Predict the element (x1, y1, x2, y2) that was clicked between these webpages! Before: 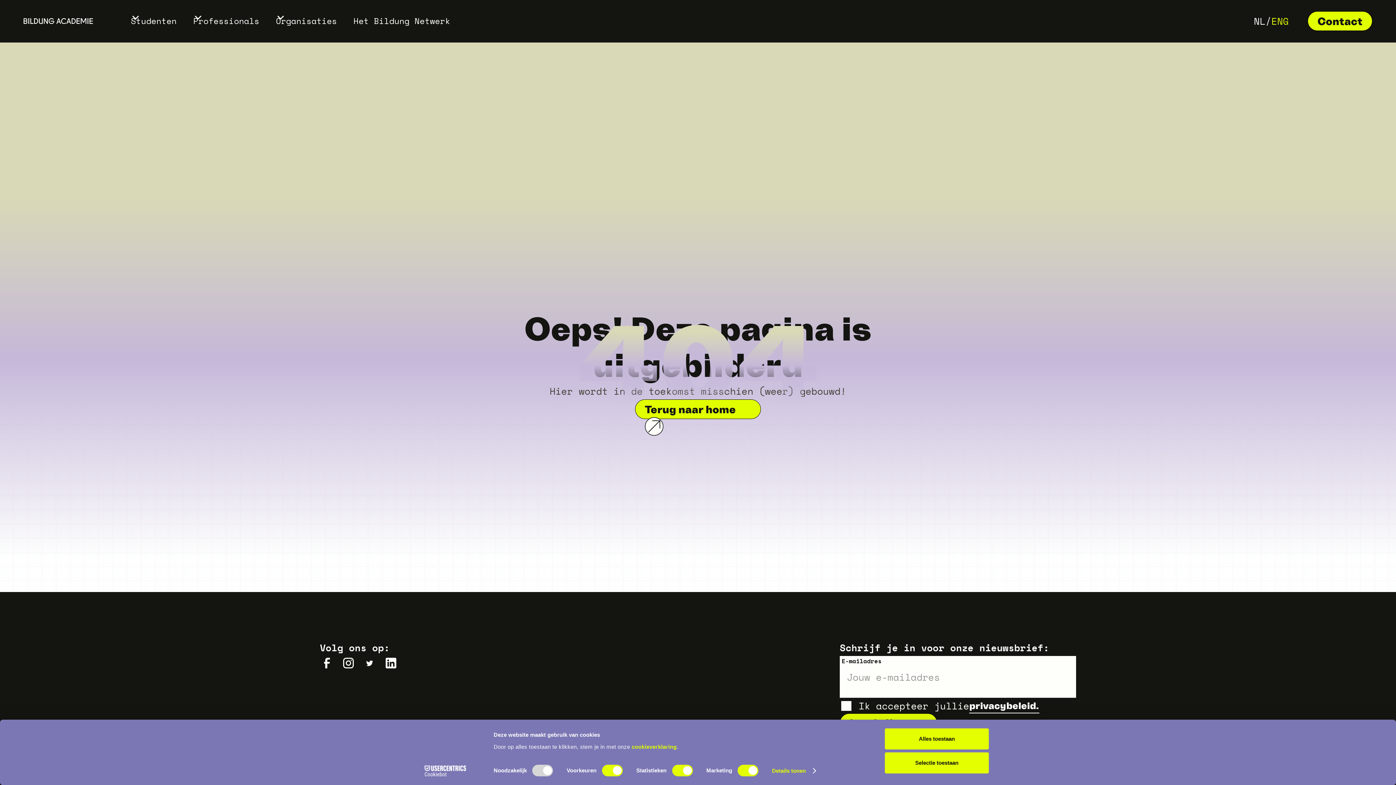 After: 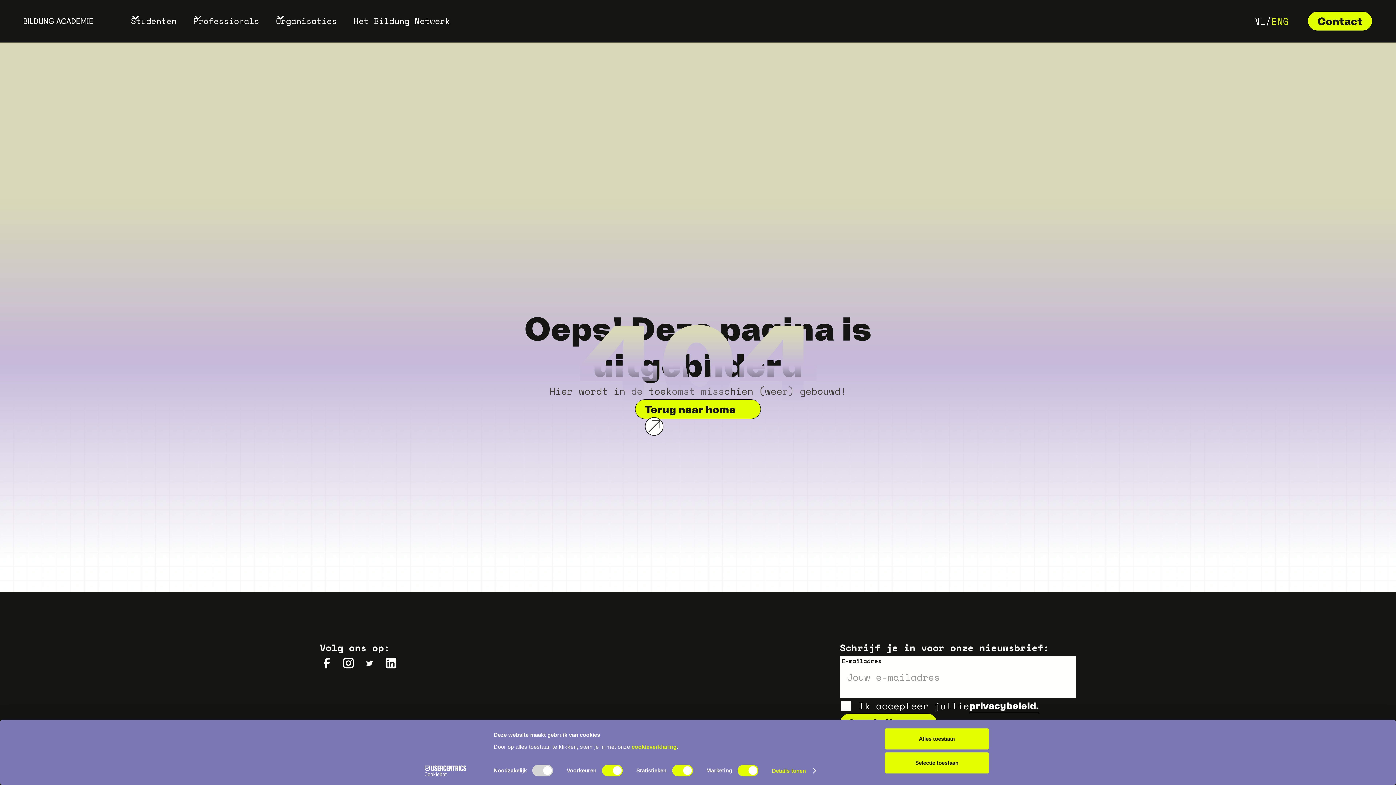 Action: bbox: (193, 12, 276, 29) label: Professionals